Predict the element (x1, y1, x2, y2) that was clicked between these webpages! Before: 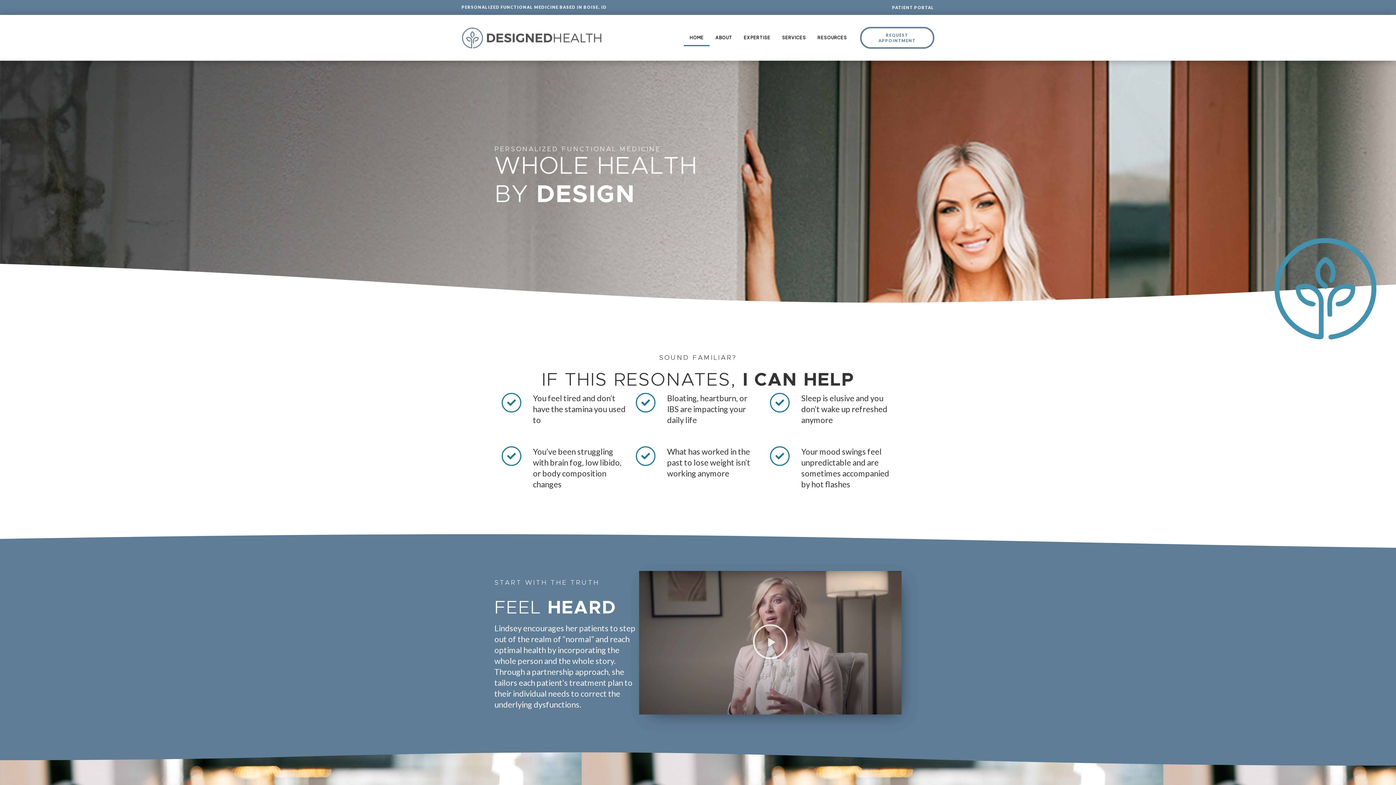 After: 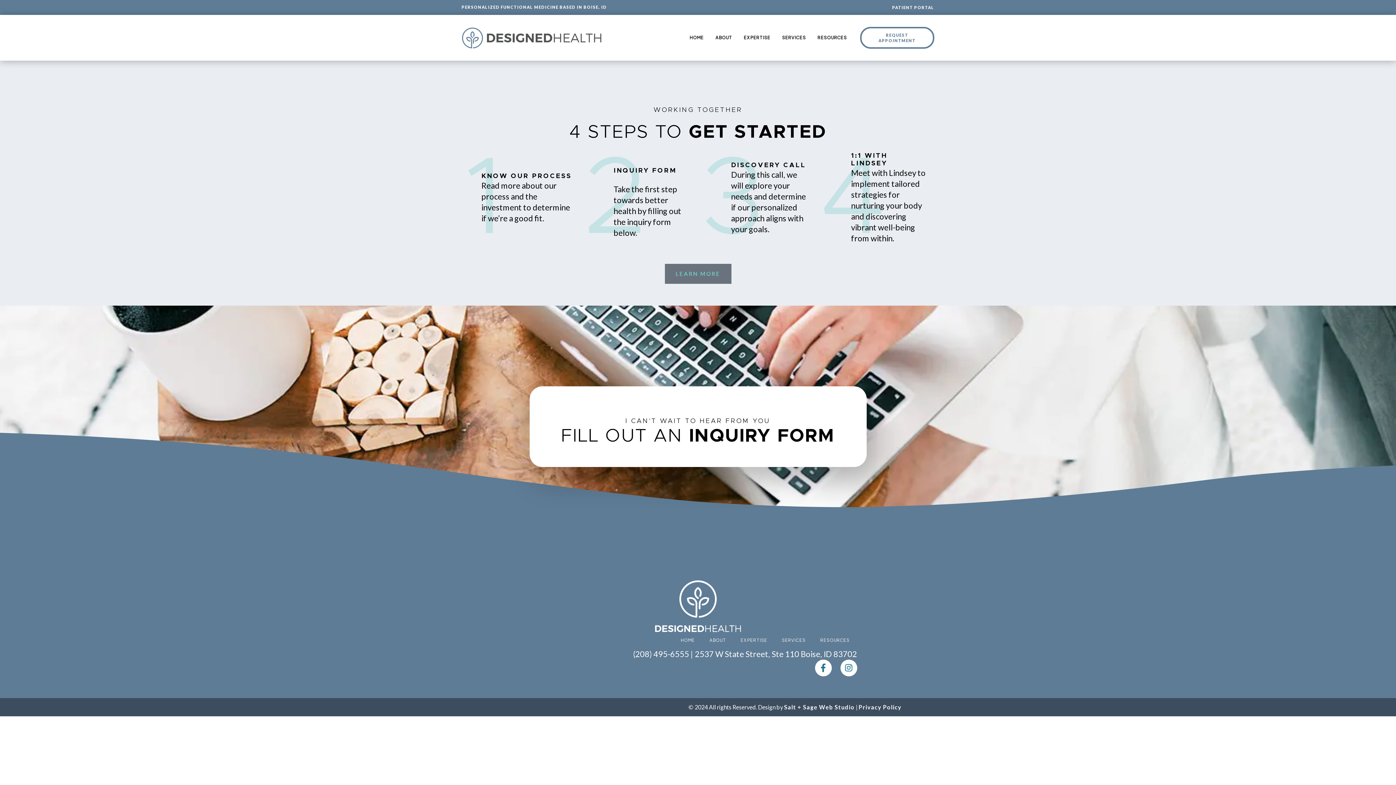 Action: bbox: (860, 27, 934, 48) label: REQUEST APPOINTMENT